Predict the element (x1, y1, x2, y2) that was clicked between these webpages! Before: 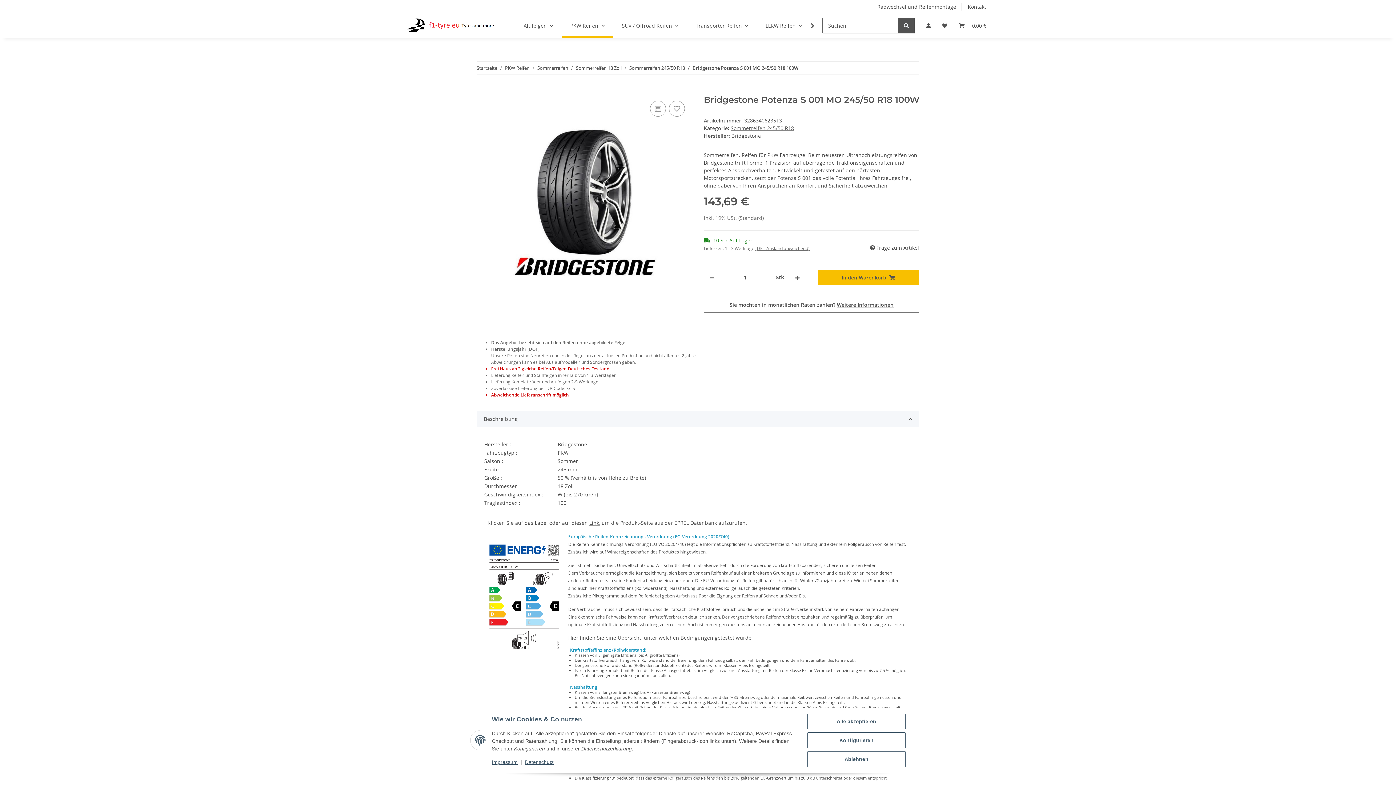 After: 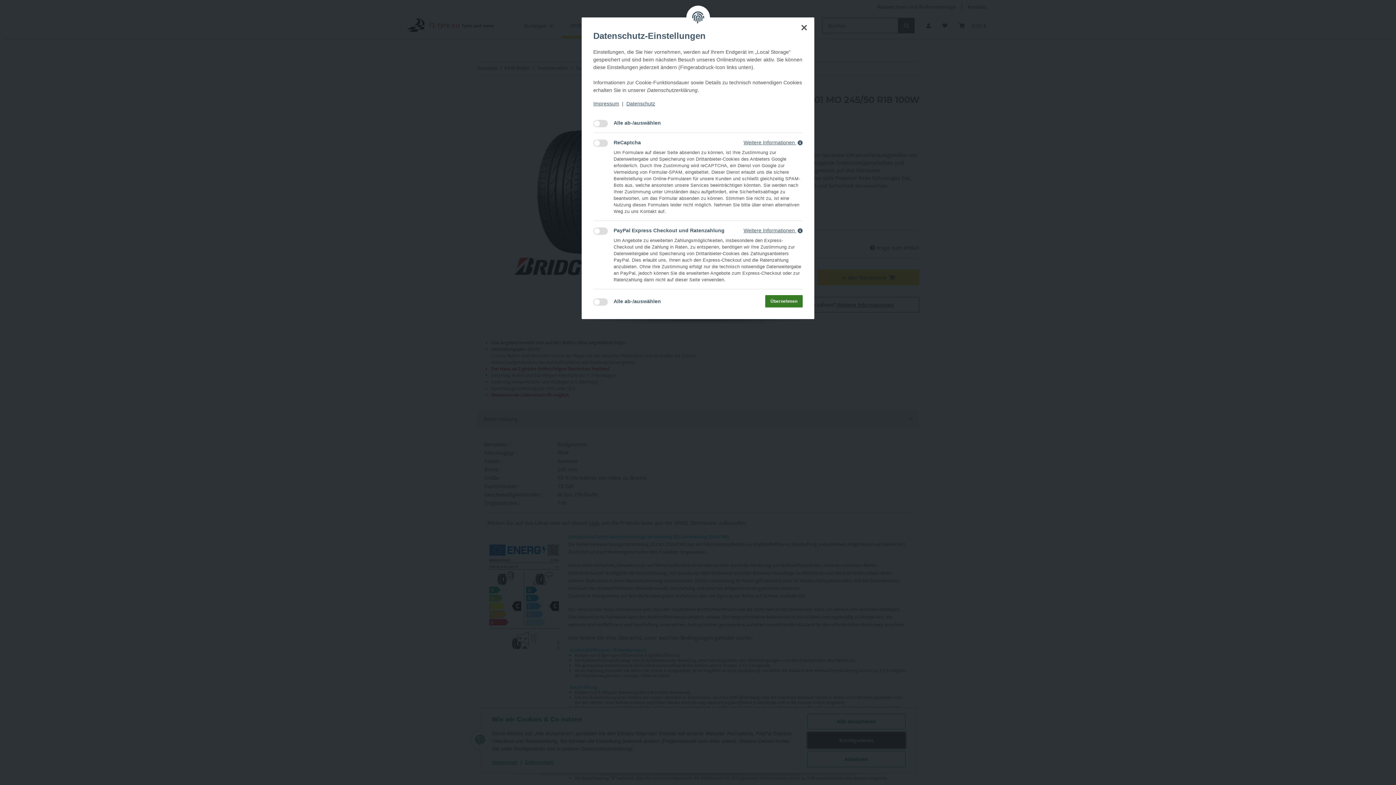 Action: bbox: (807, 732, 905, 748) label: Konfigurieren